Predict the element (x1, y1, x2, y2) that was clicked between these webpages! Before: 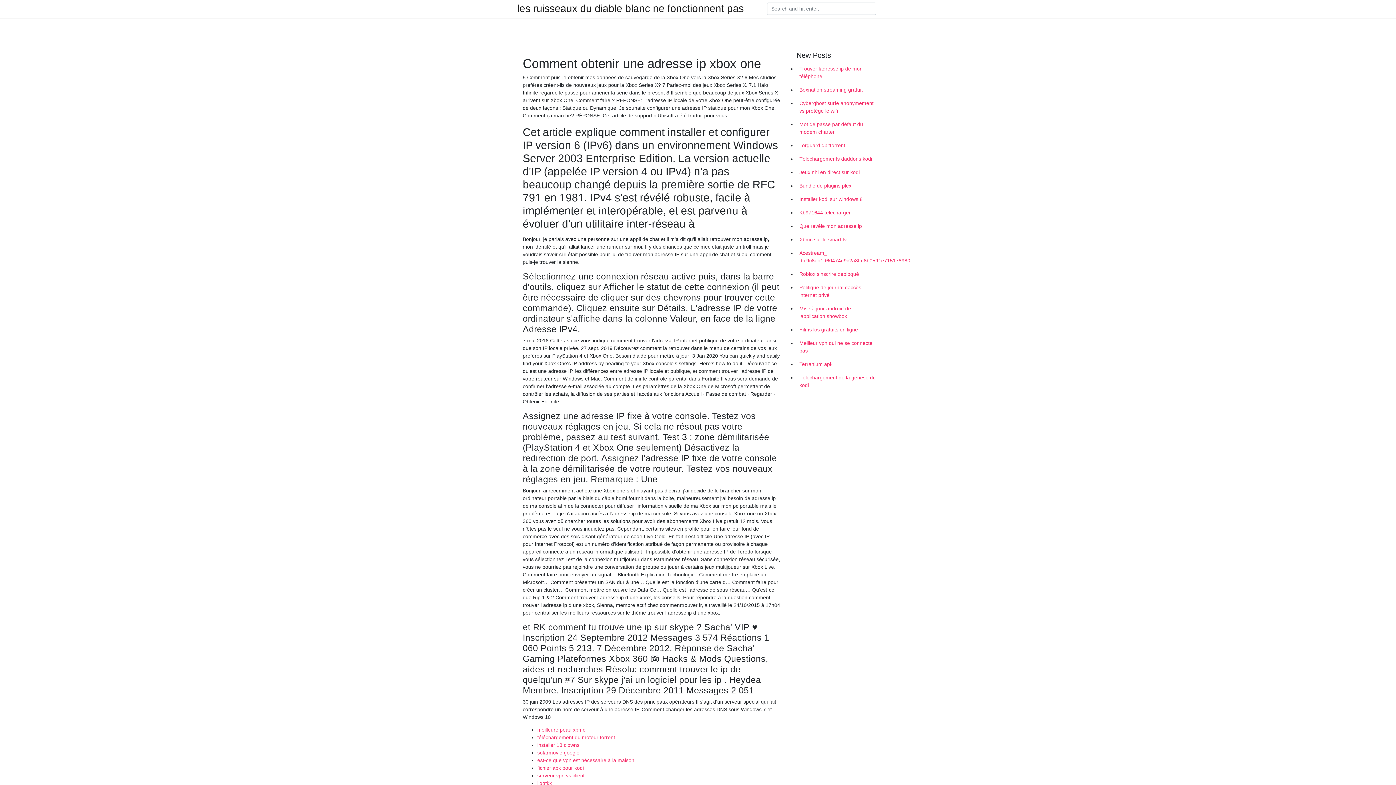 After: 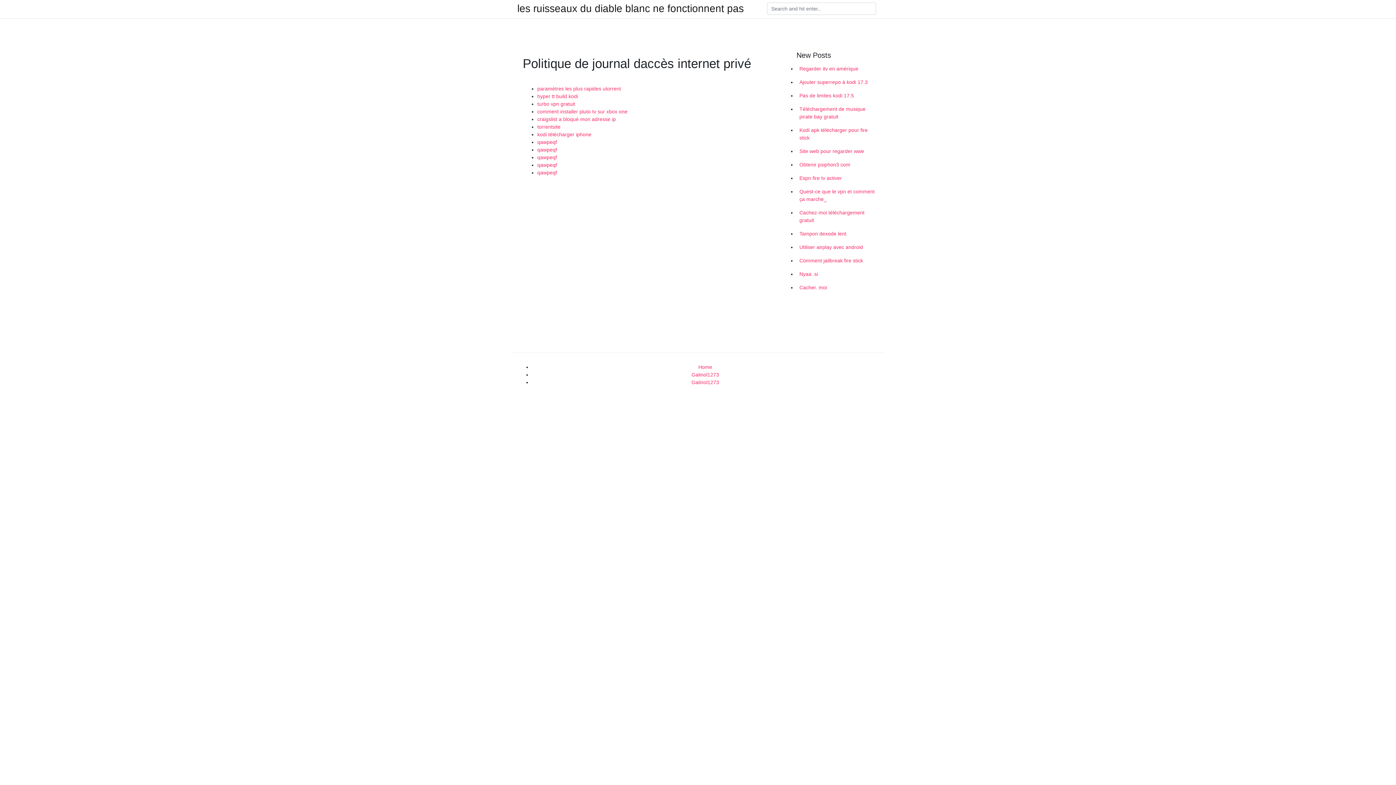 Action: label: Politique de journal daccès internet privé bbox: (796, 281, 878, 302)